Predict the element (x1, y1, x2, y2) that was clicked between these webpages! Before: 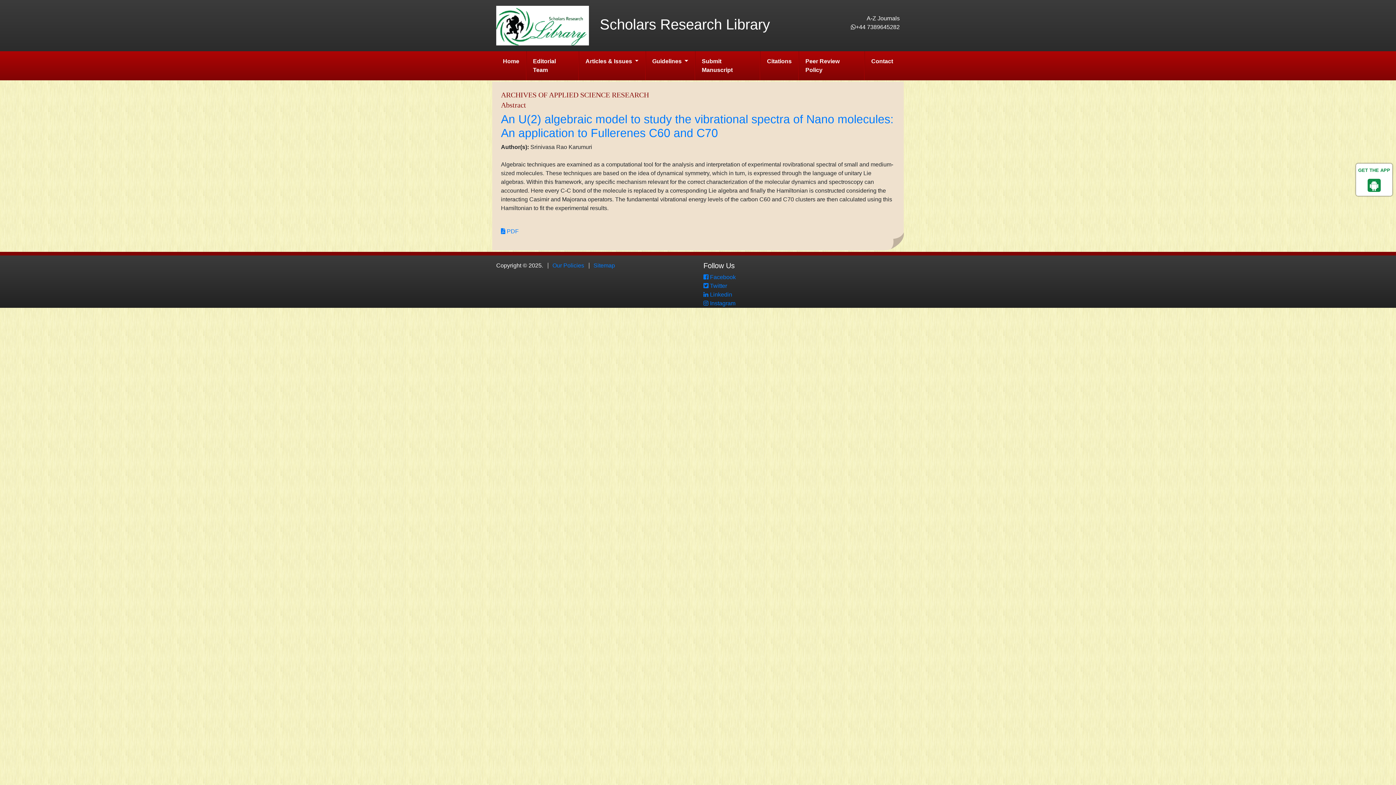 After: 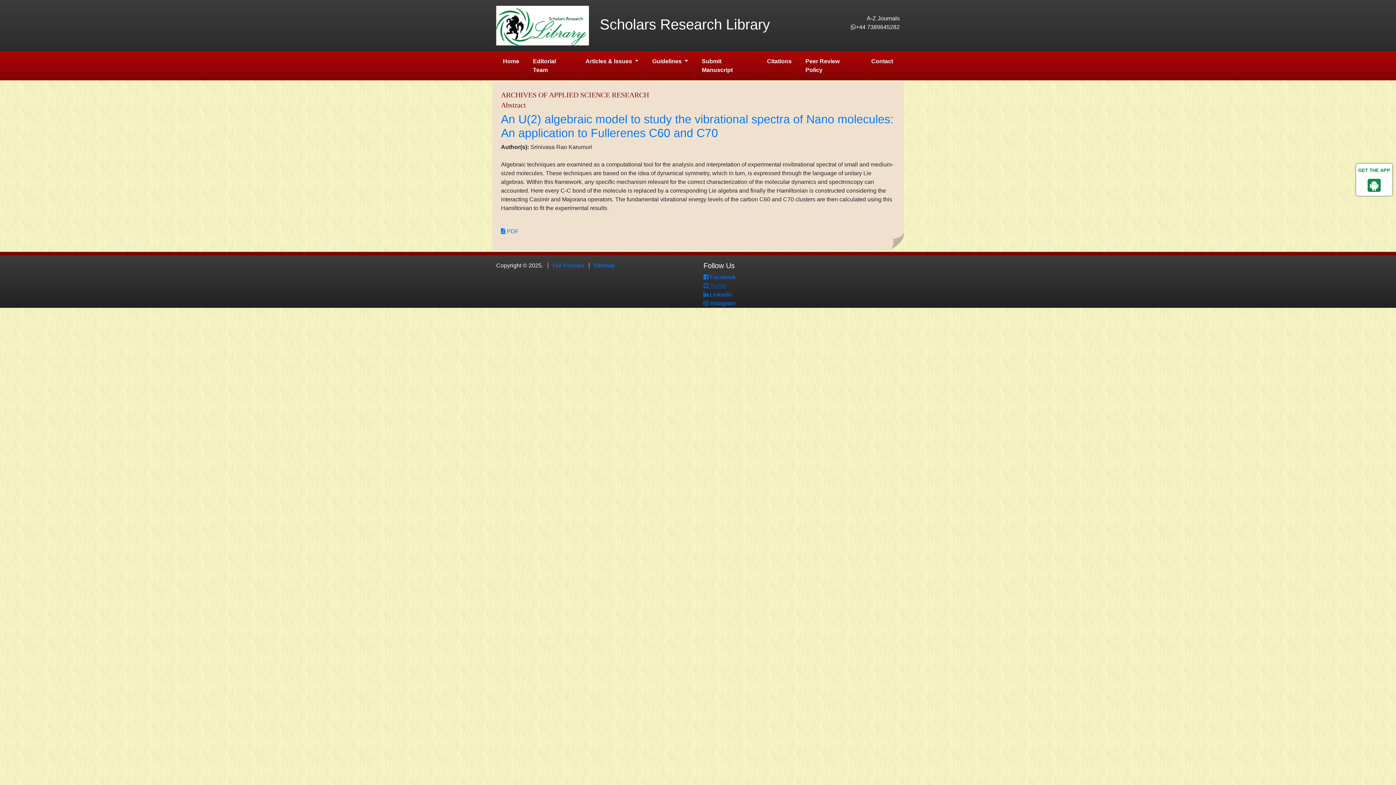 Action: label:  Twitter bbox: (703, 283, 727, 289)